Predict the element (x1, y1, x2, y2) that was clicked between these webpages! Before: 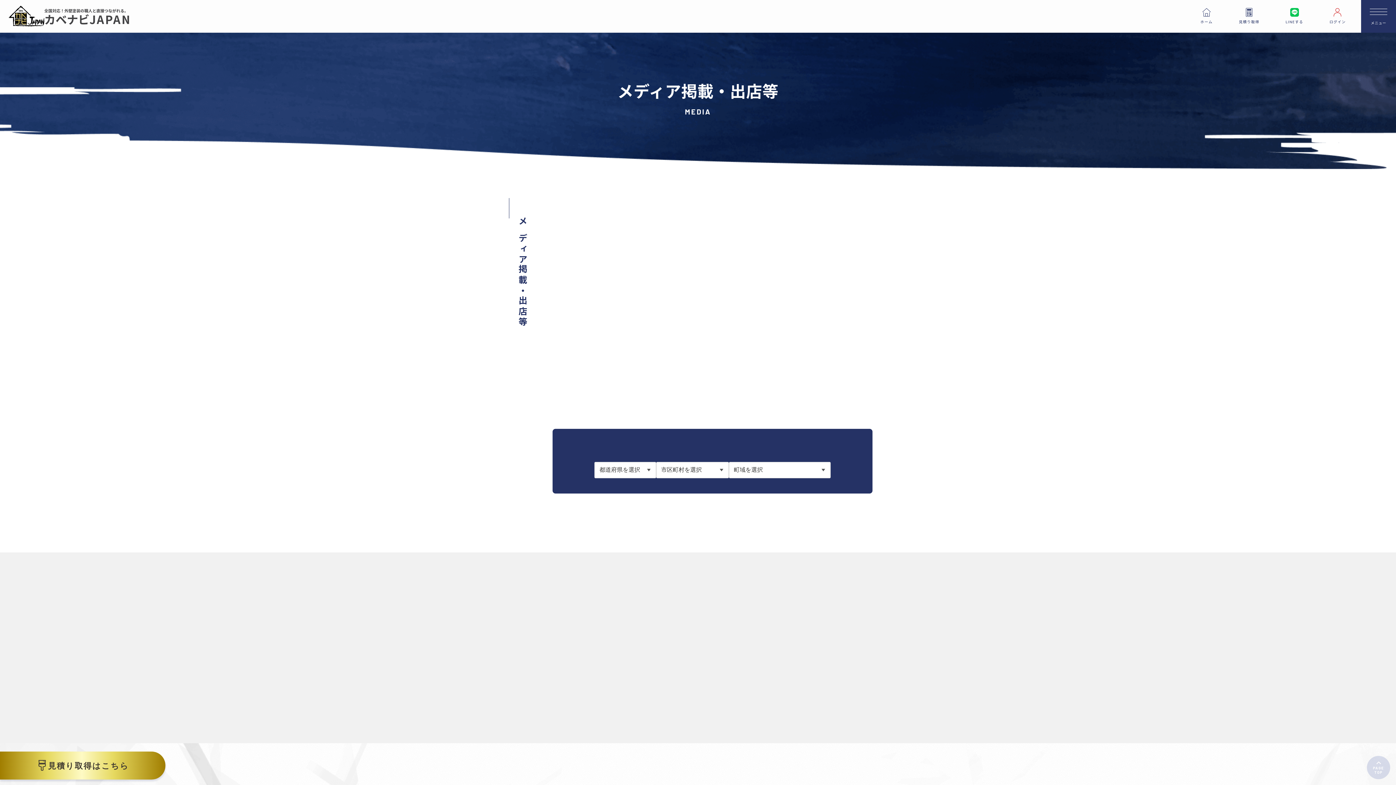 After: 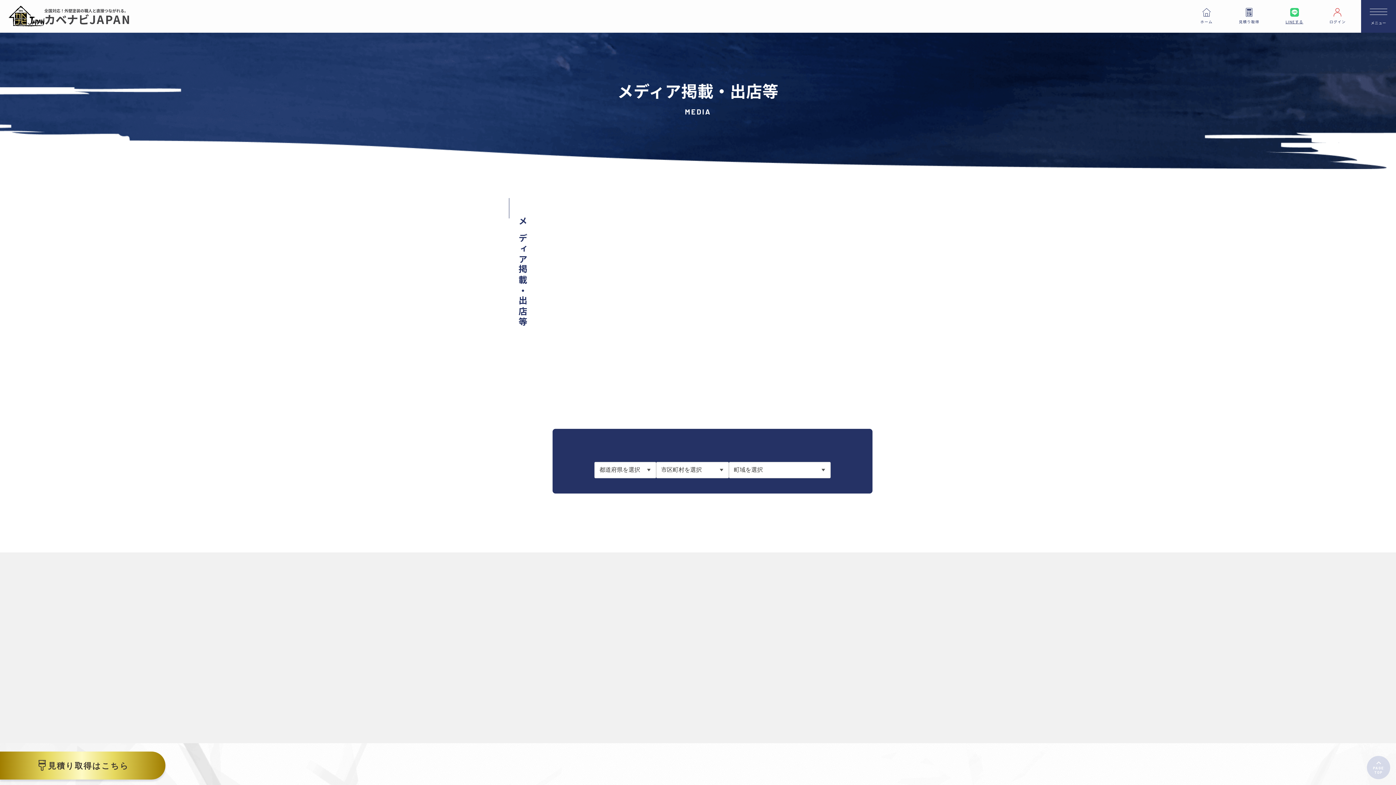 Action: label: LINEする bbox: (1281, 8, 1307, 24)